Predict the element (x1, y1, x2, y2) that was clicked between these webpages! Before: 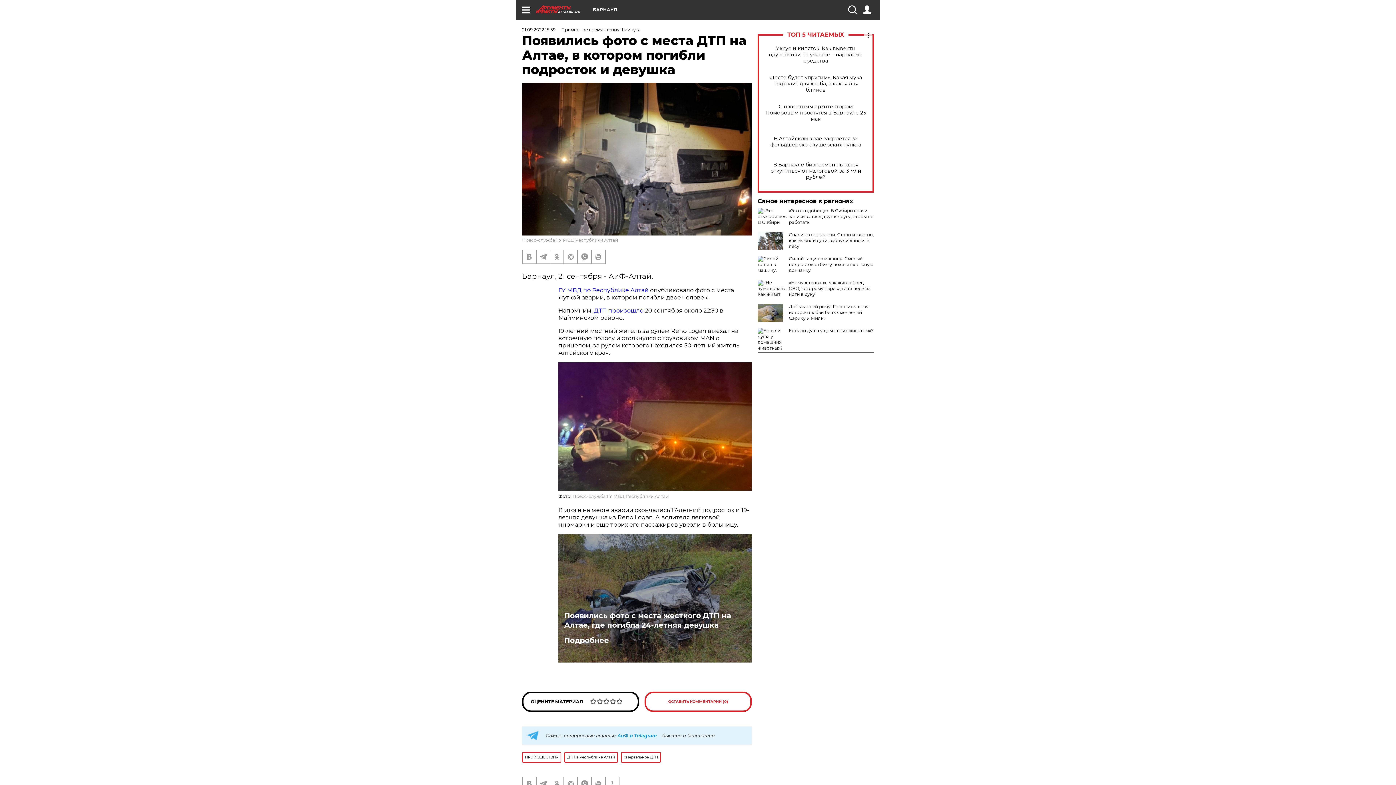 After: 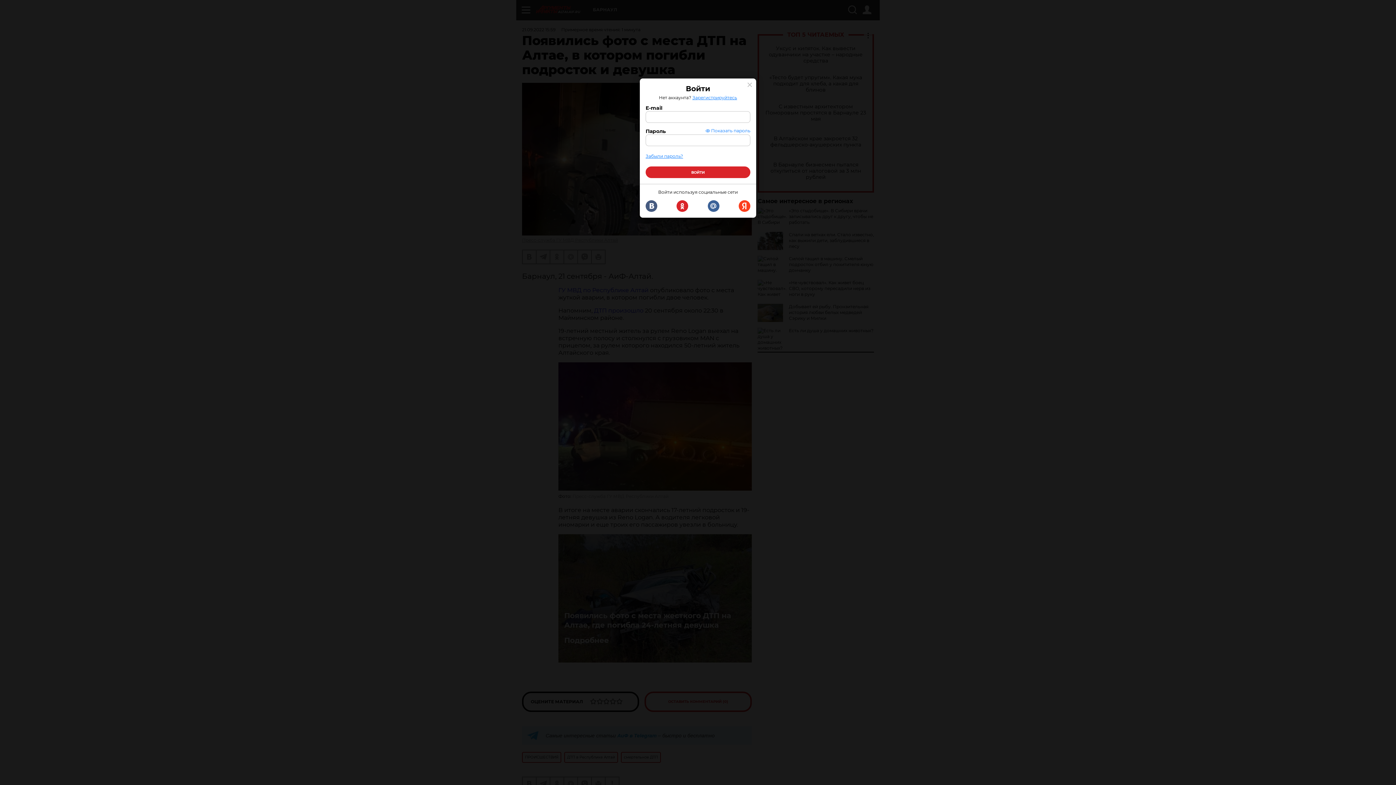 Action: bbox: (862, 5, 871, 14)